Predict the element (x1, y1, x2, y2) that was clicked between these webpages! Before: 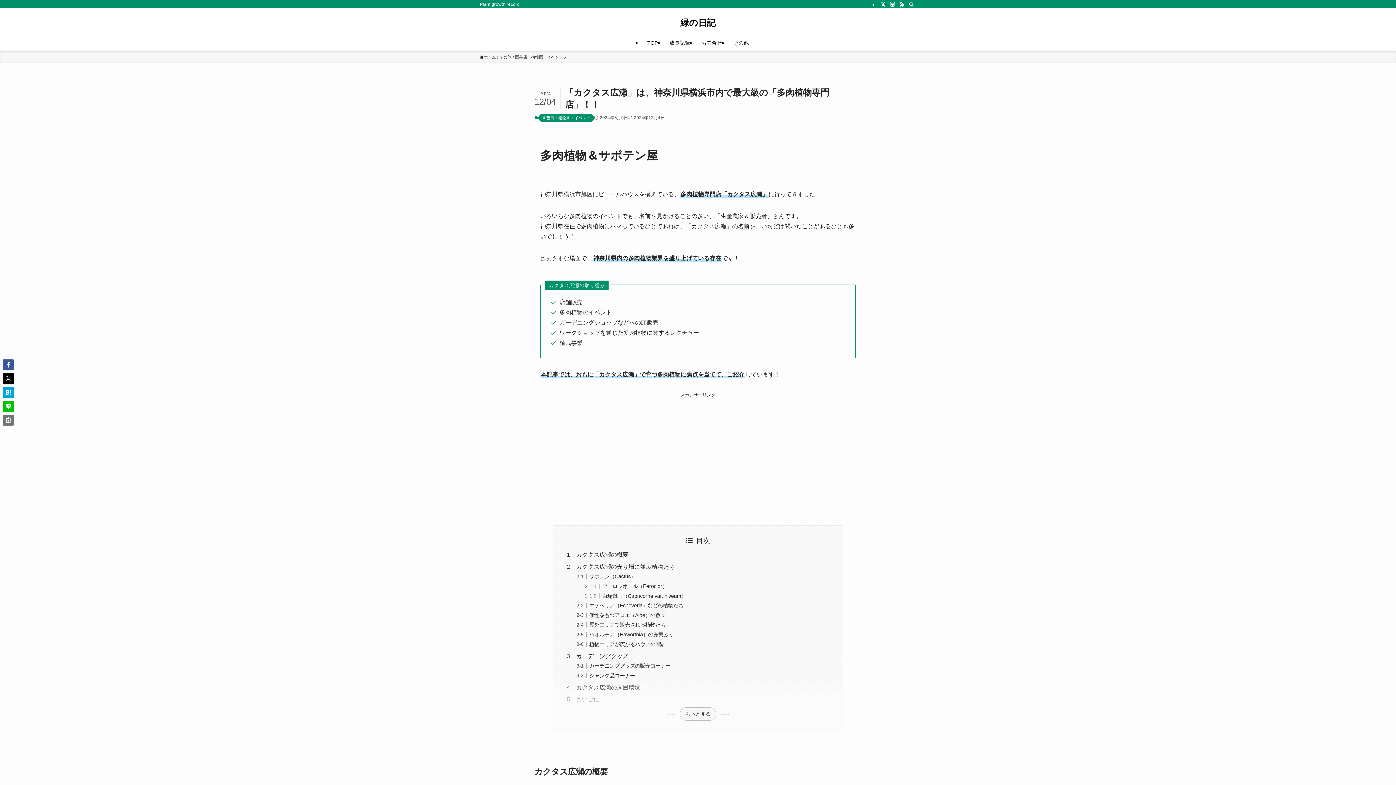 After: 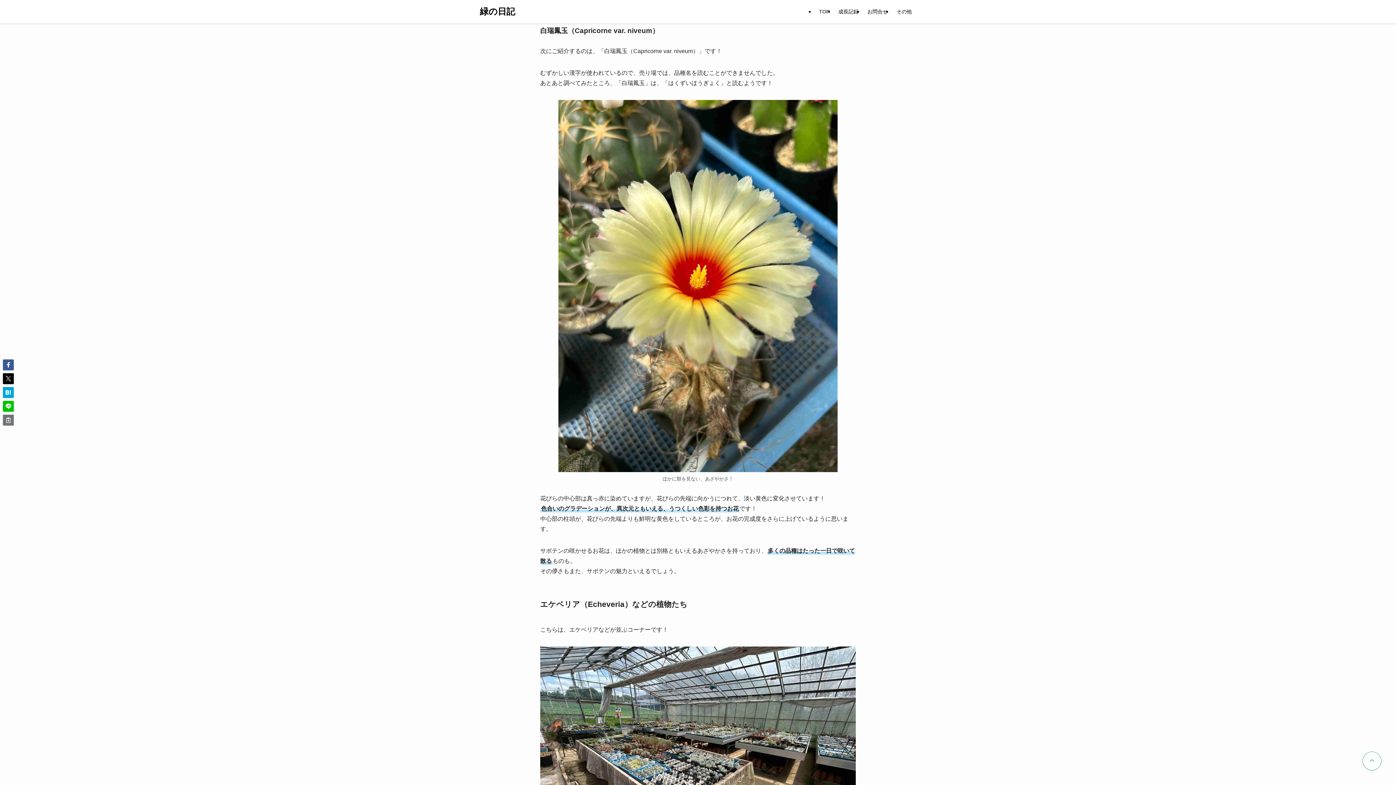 Action: label: 白瑞鳳玉（Capricorne var. niveum） bbox: (602, 593, 686, 599)